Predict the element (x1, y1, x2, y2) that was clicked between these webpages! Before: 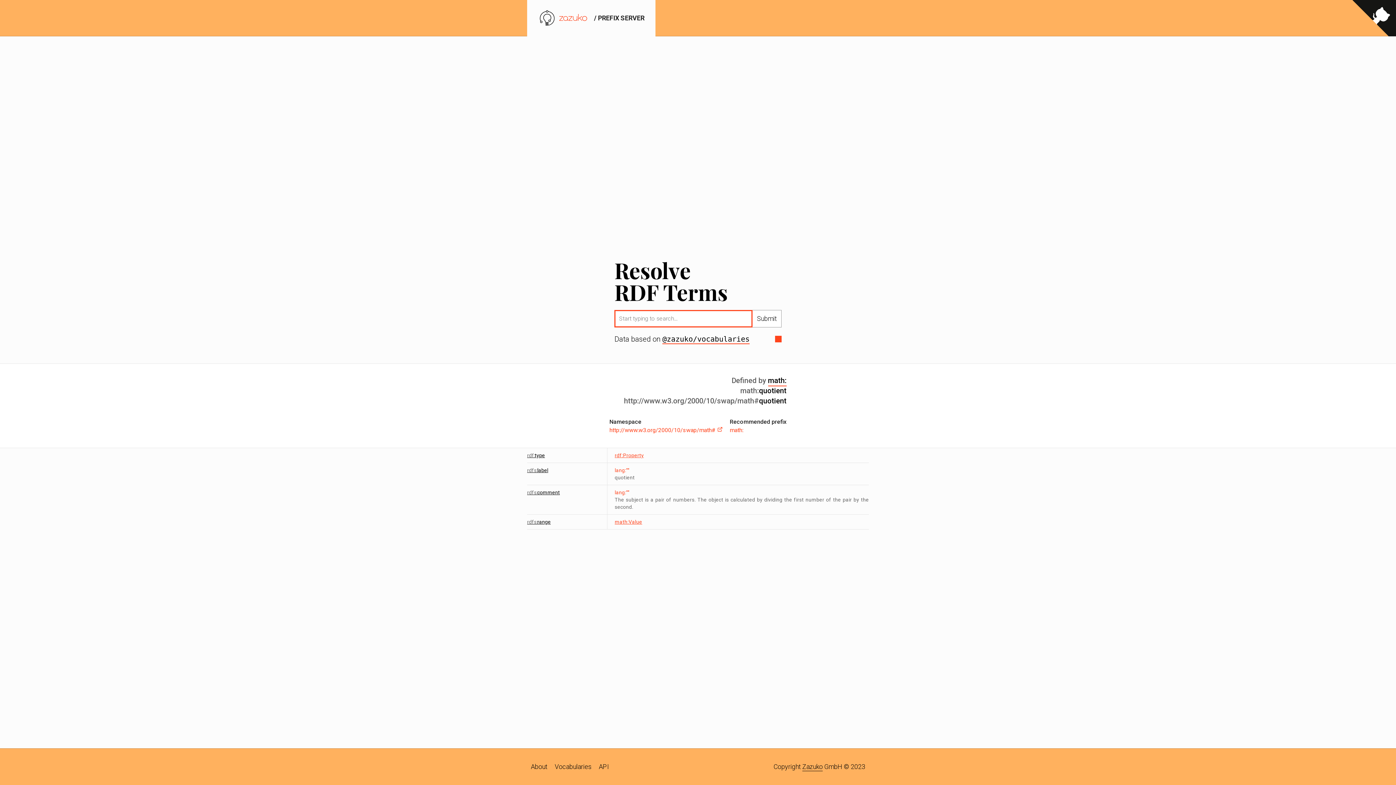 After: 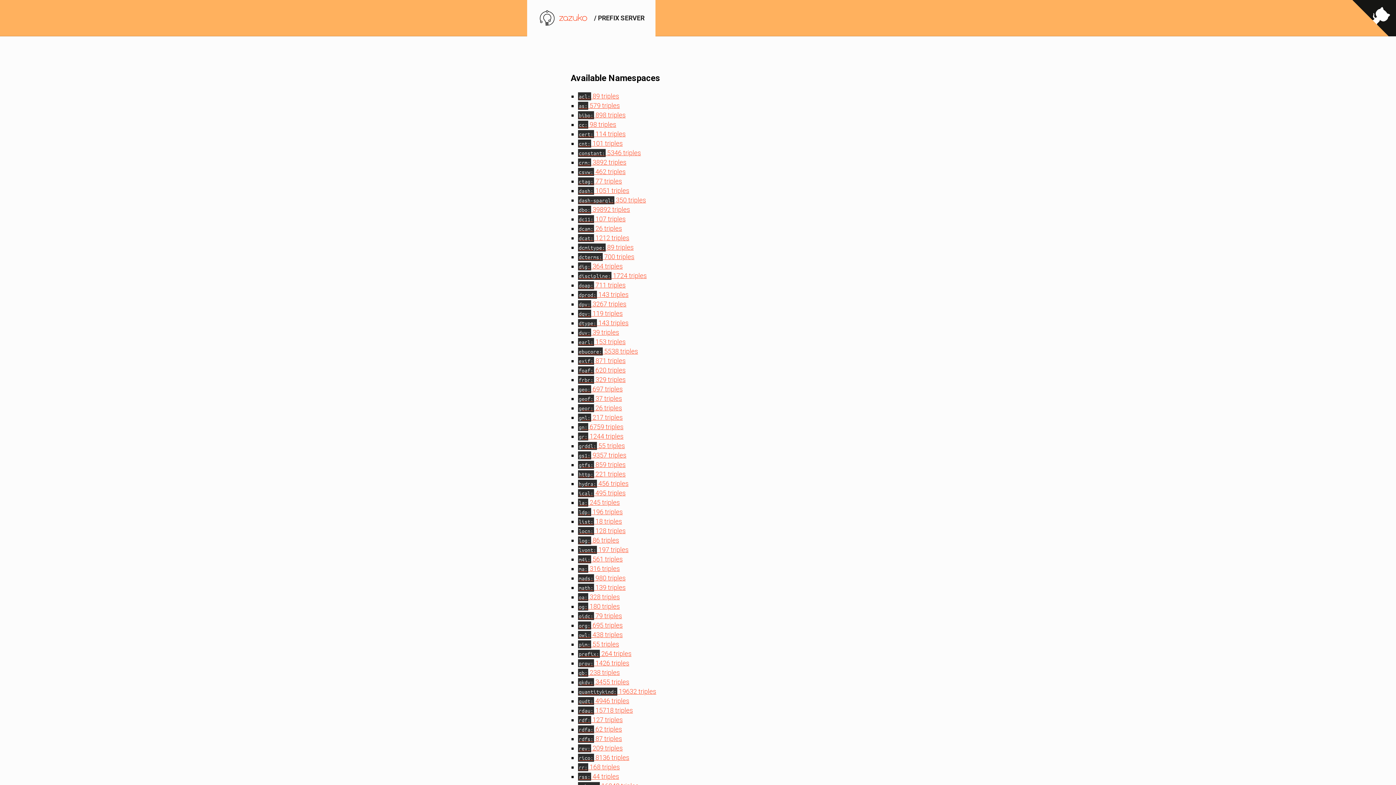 Action: bbox: (551, 758, 595, 776) label: Vocabularies